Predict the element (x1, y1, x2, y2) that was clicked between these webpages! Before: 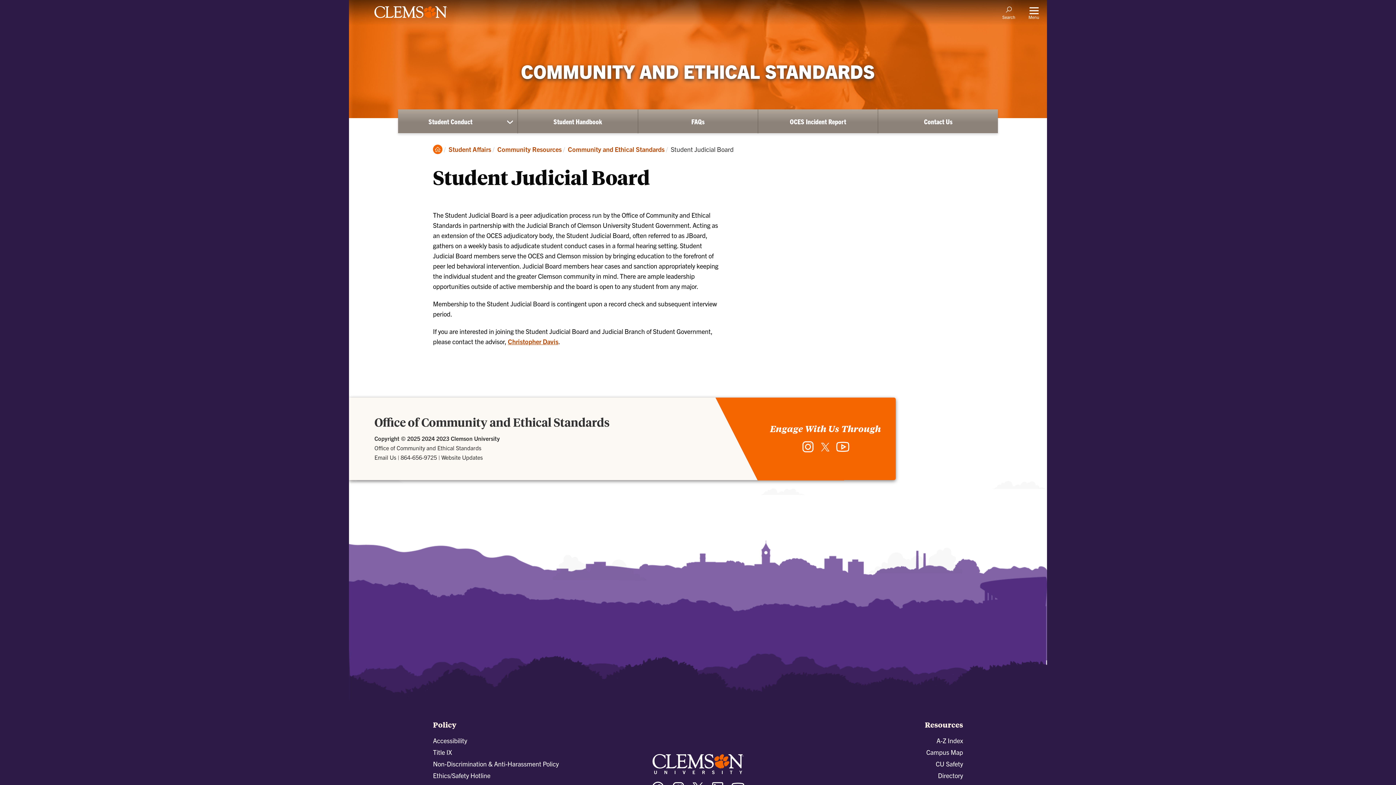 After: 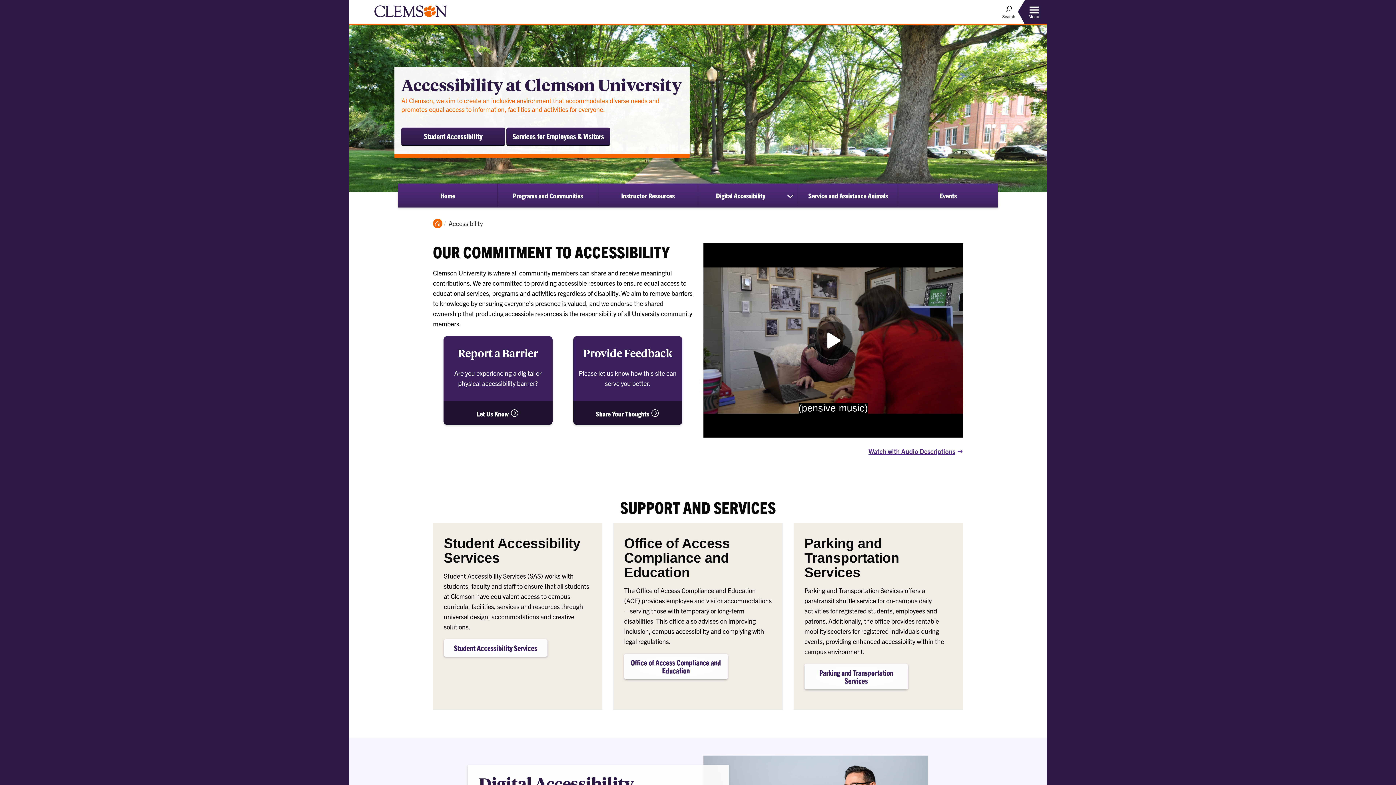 Action: bbox: (433, 736, 467, 745) label: Accessibility